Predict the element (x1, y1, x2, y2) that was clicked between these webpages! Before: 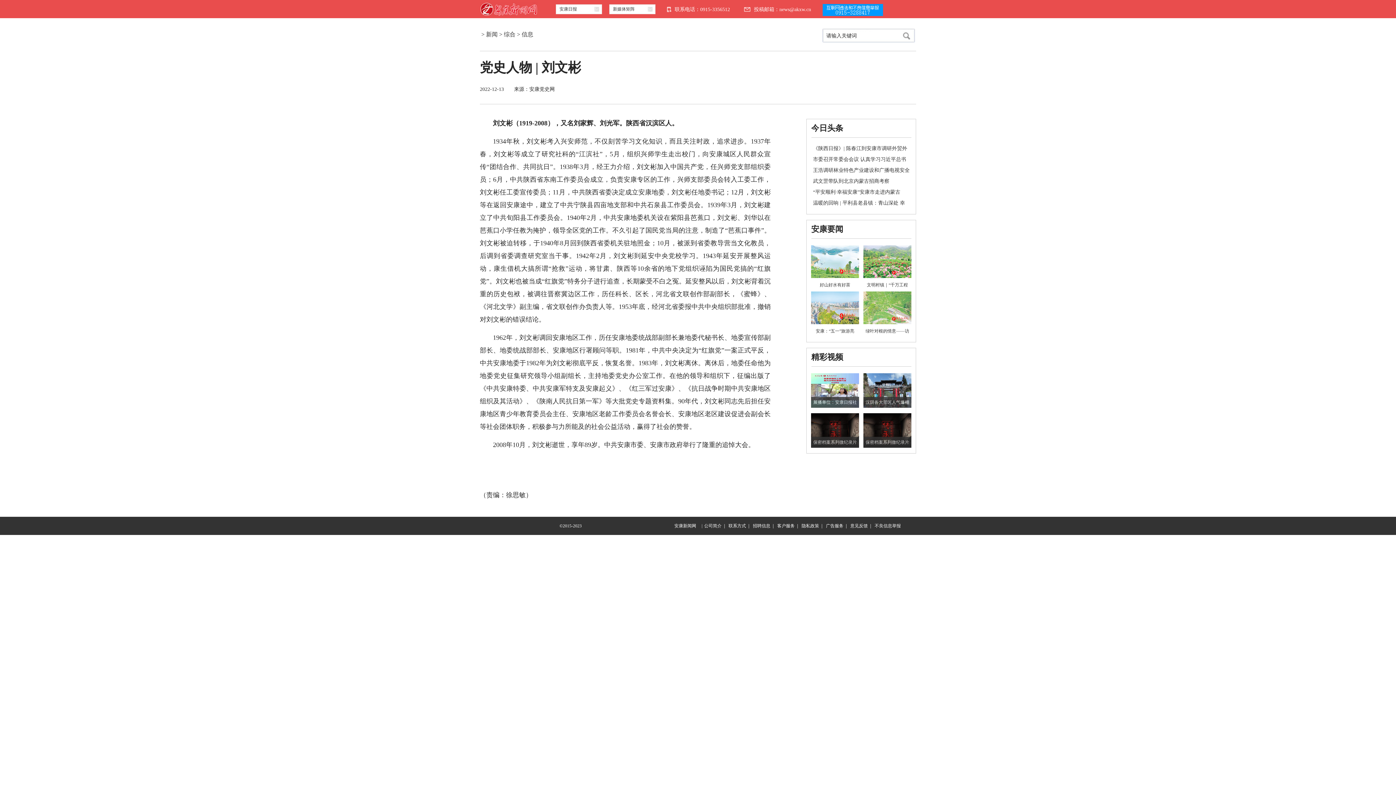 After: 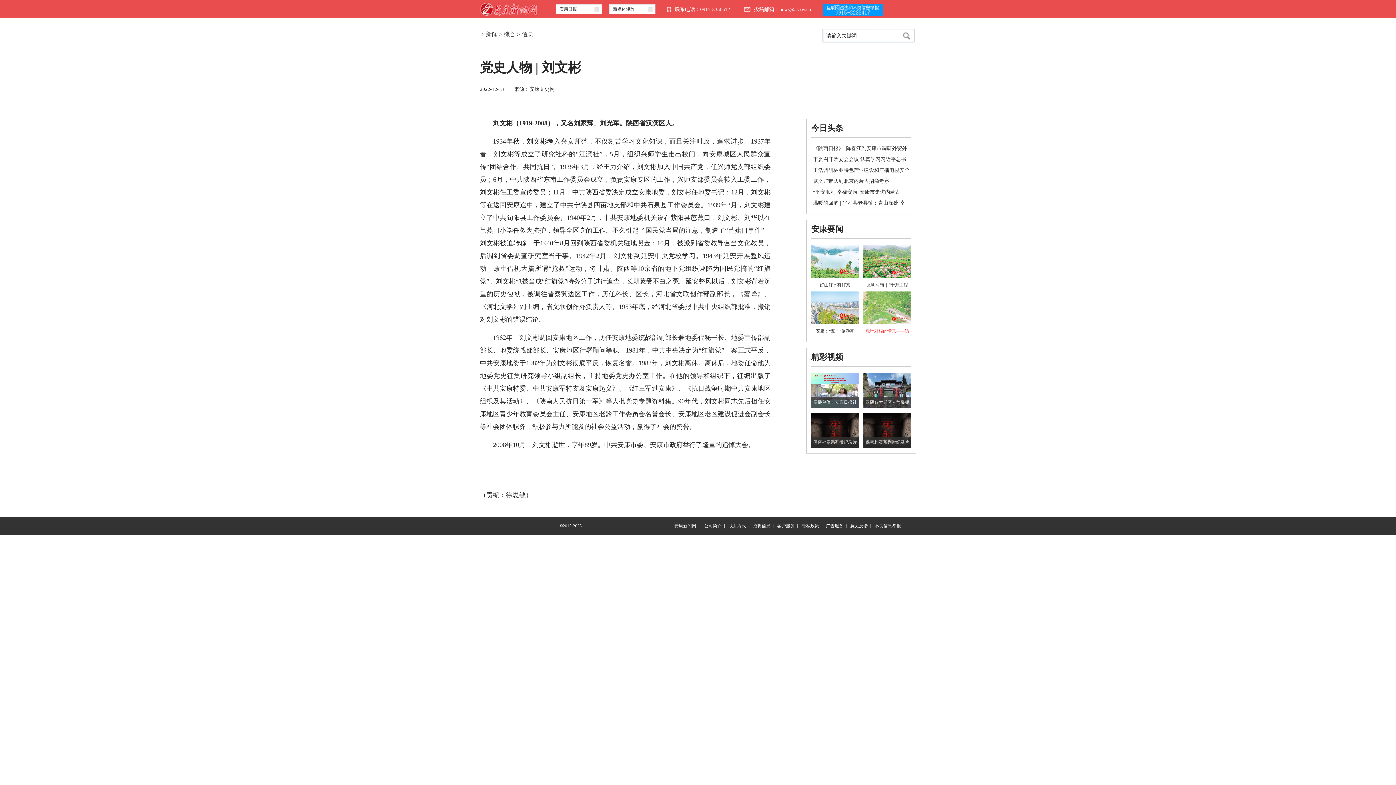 Action: label: 绿叶对根的情意——访 bbox: (865, 328, 909, 333)